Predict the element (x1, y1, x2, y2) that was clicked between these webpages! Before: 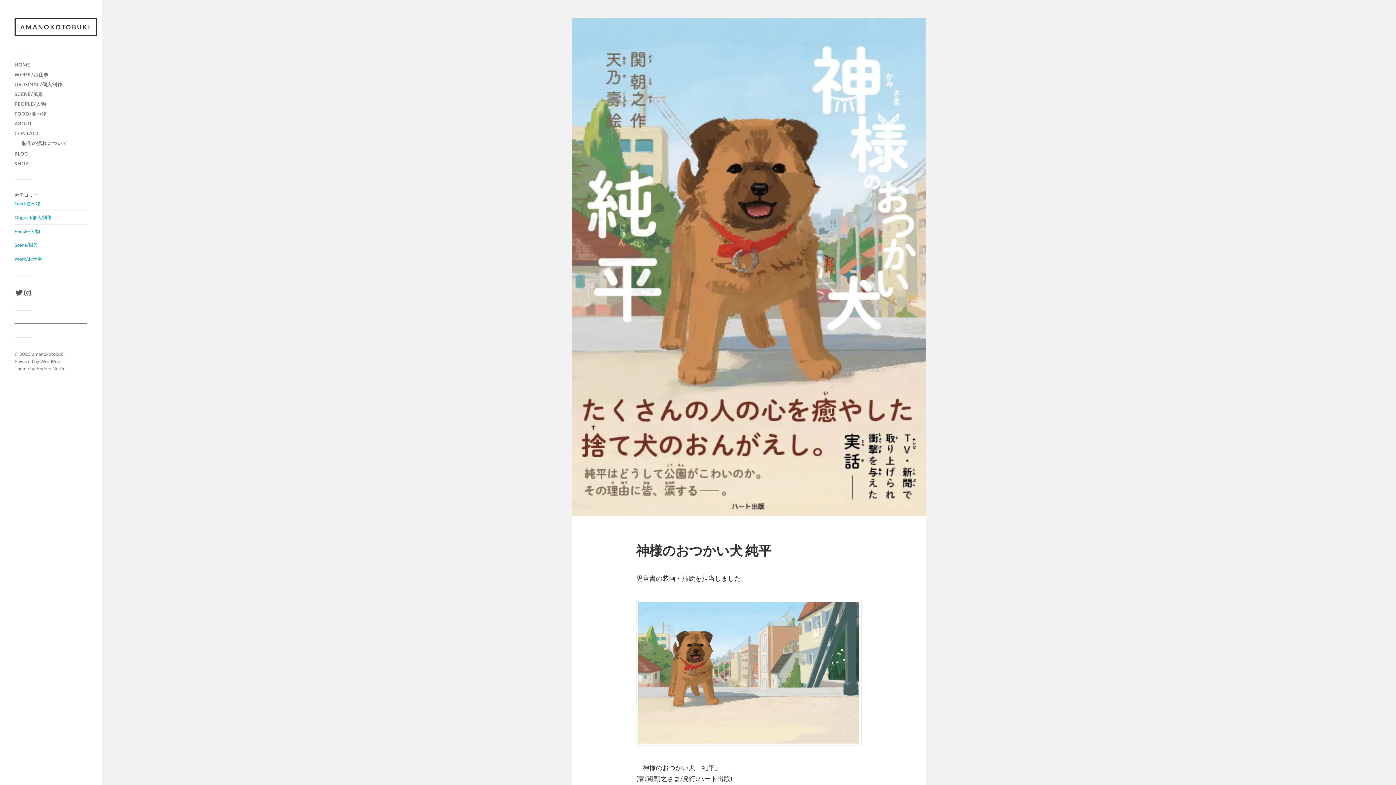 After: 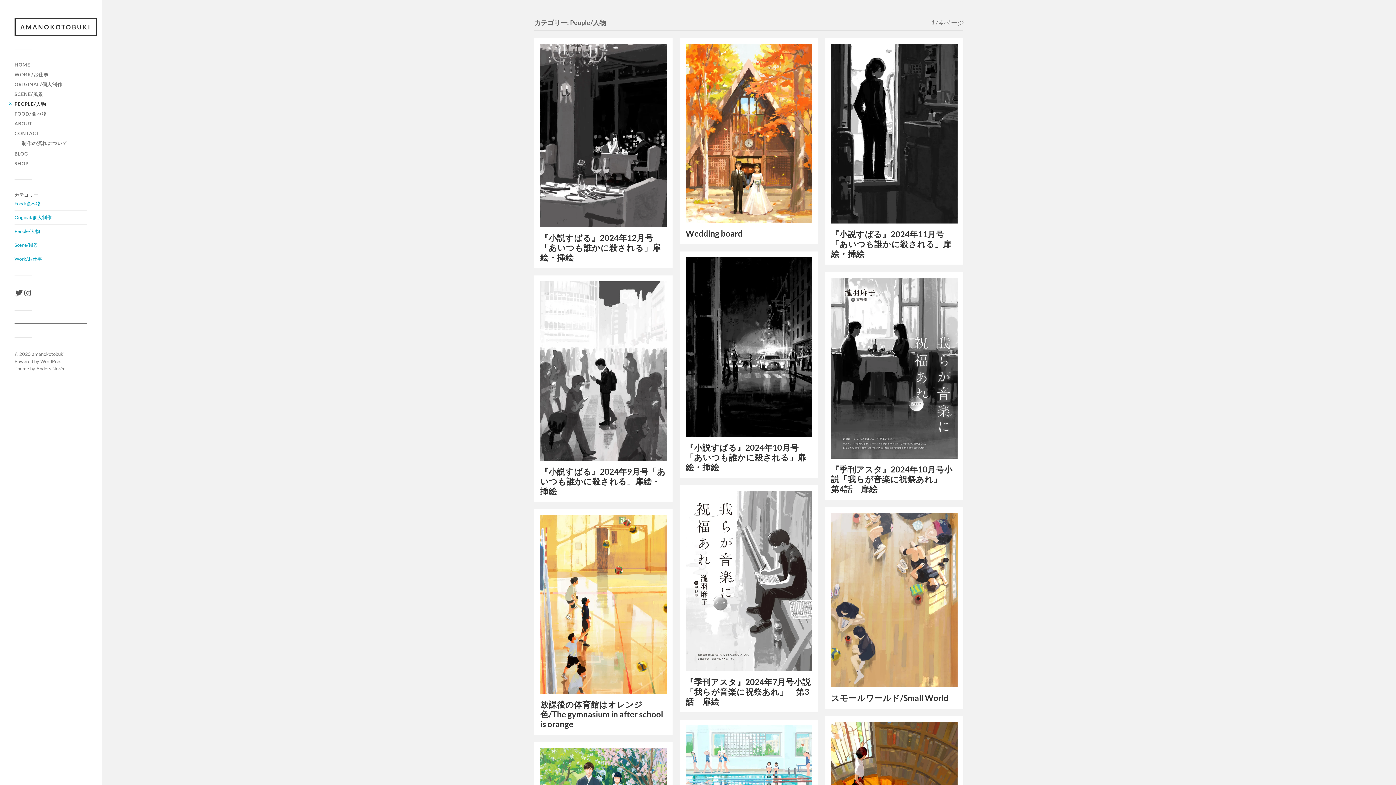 Action: bbox: (14, 228, 40, 234) label: People/人物